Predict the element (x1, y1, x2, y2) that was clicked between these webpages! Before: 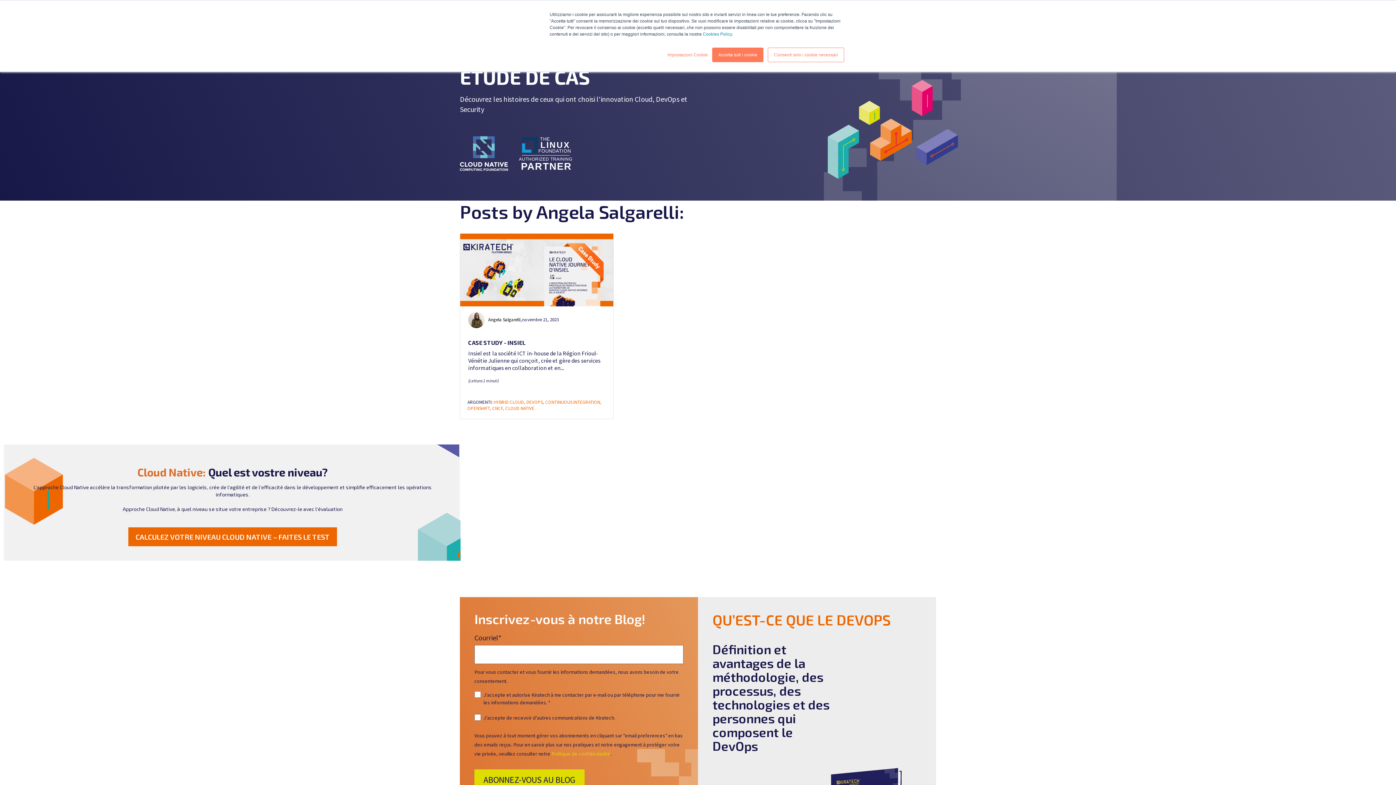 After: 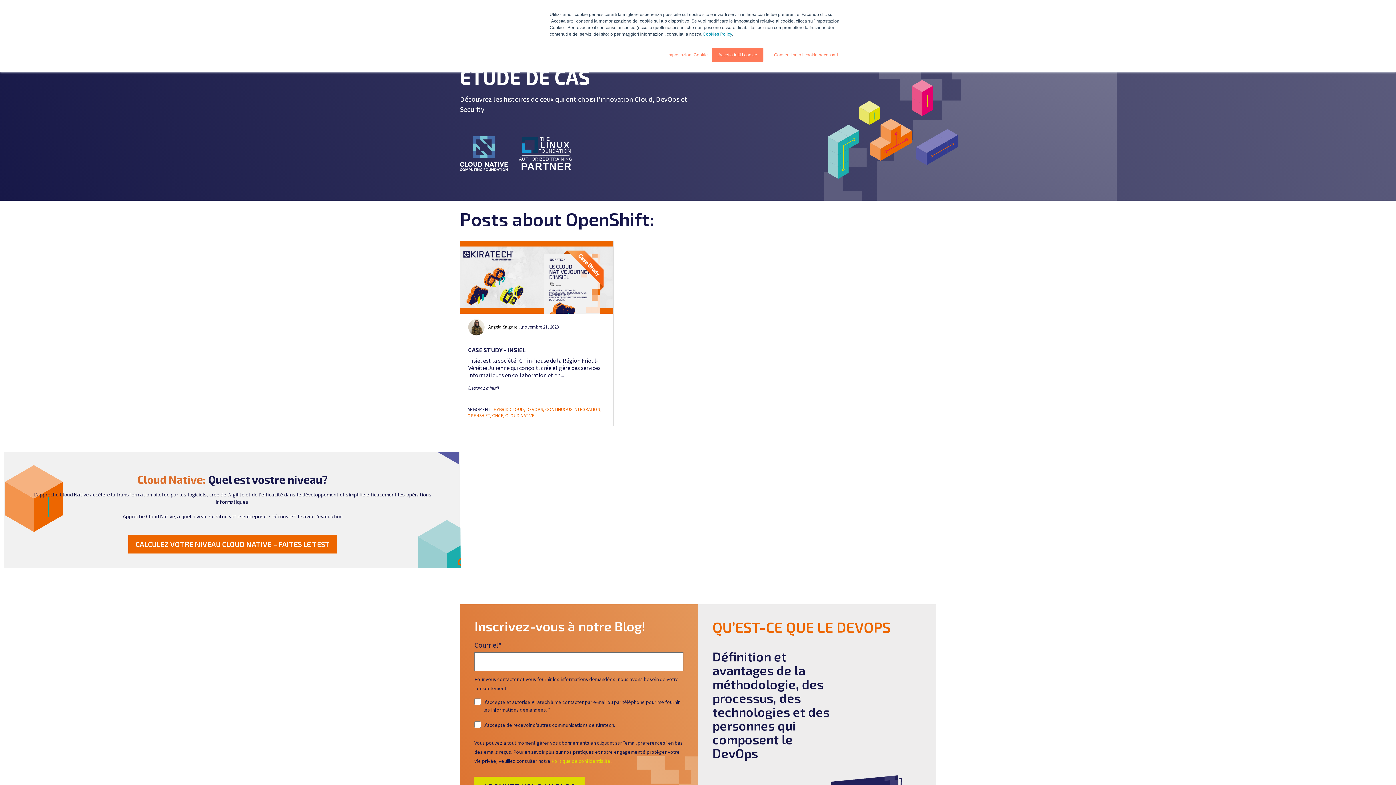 Action: bbox: (467, 405, 492, 411) label: OPENSHIFT, 